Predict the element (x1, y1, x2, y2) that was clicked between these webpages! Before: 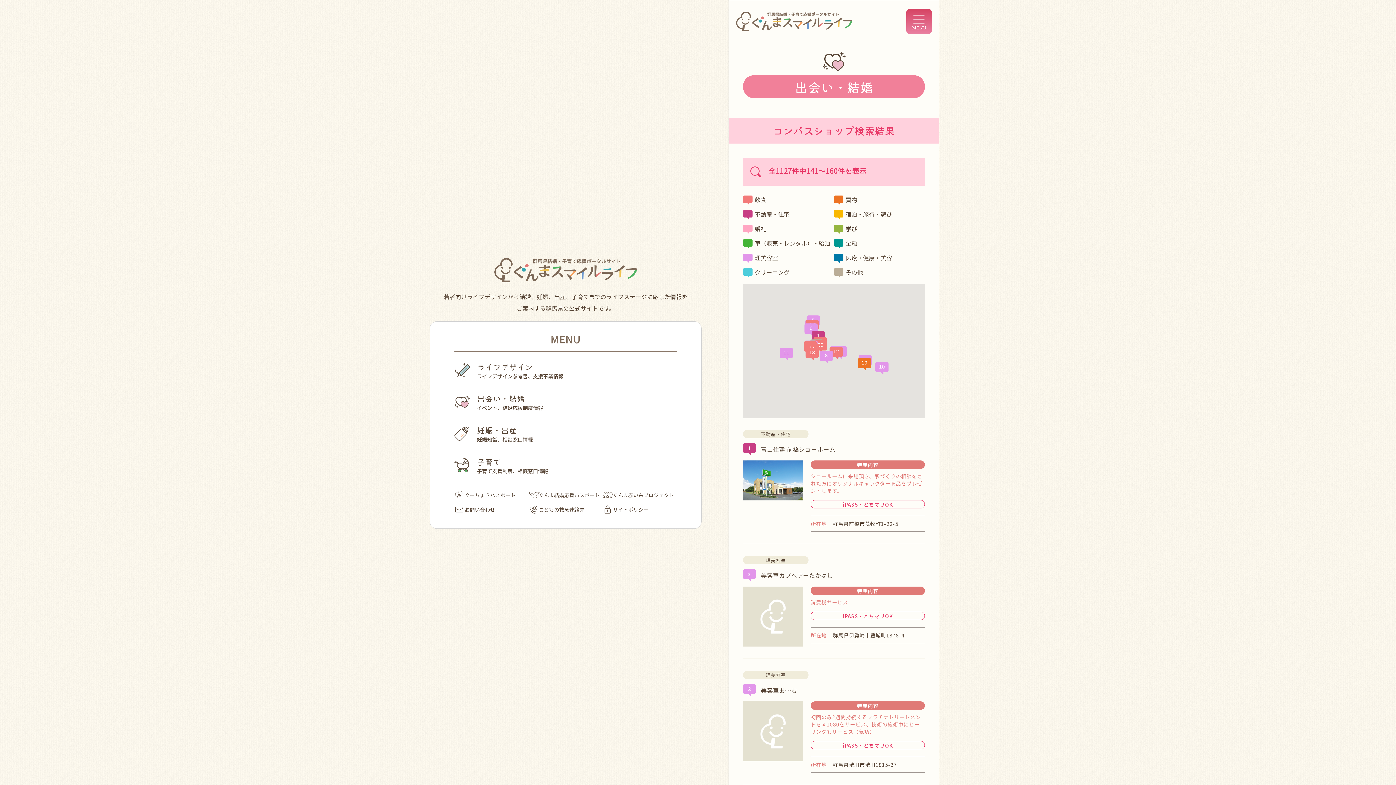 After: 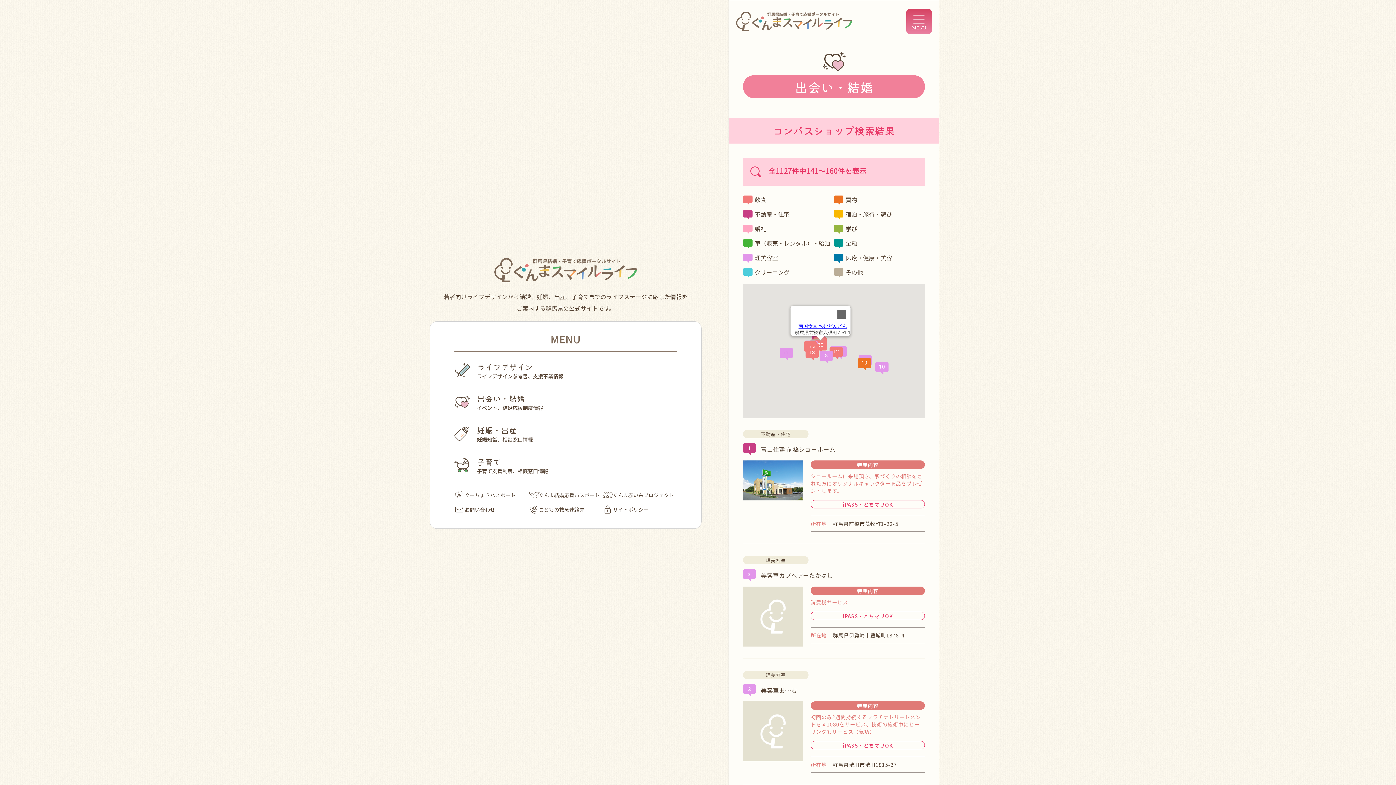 Action: bbox: (813, 340, 828, 352) label: 20